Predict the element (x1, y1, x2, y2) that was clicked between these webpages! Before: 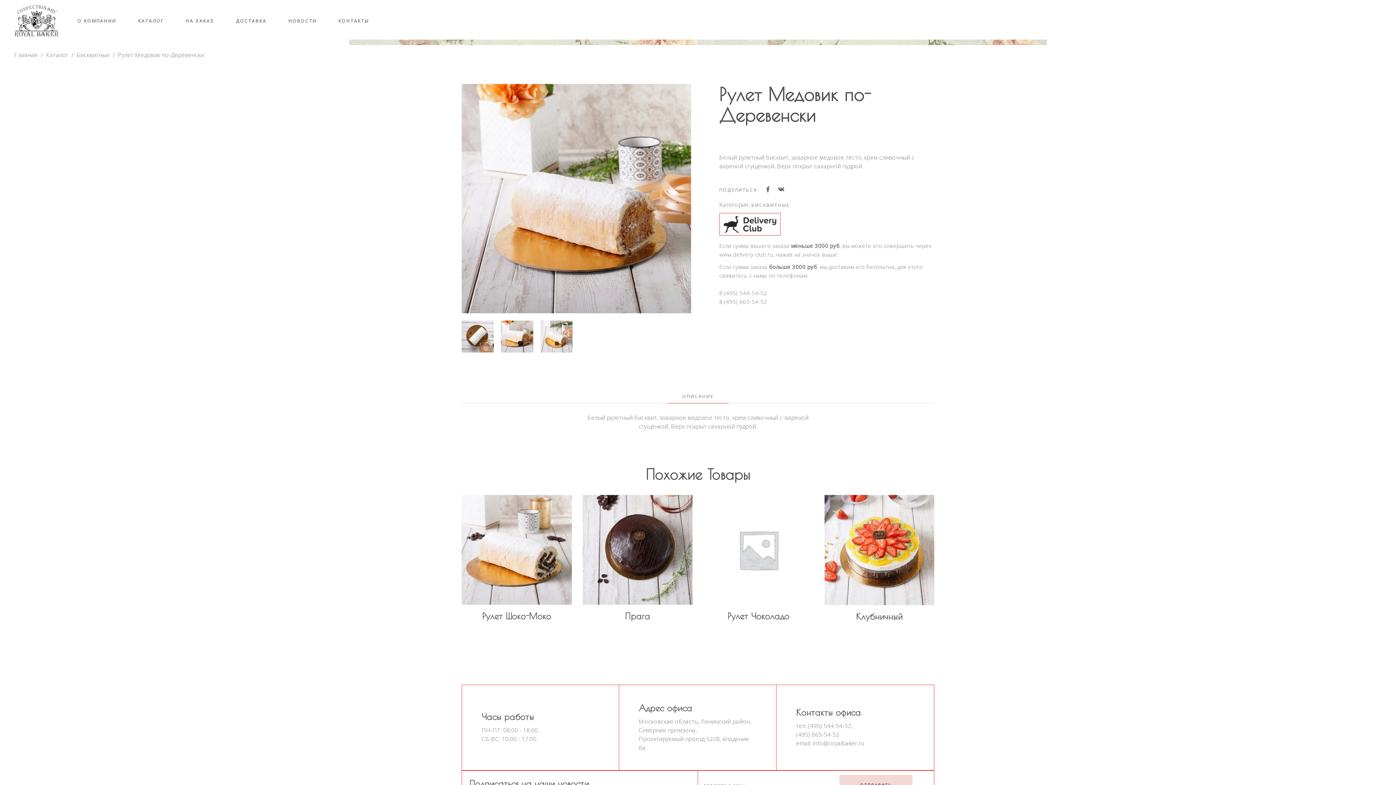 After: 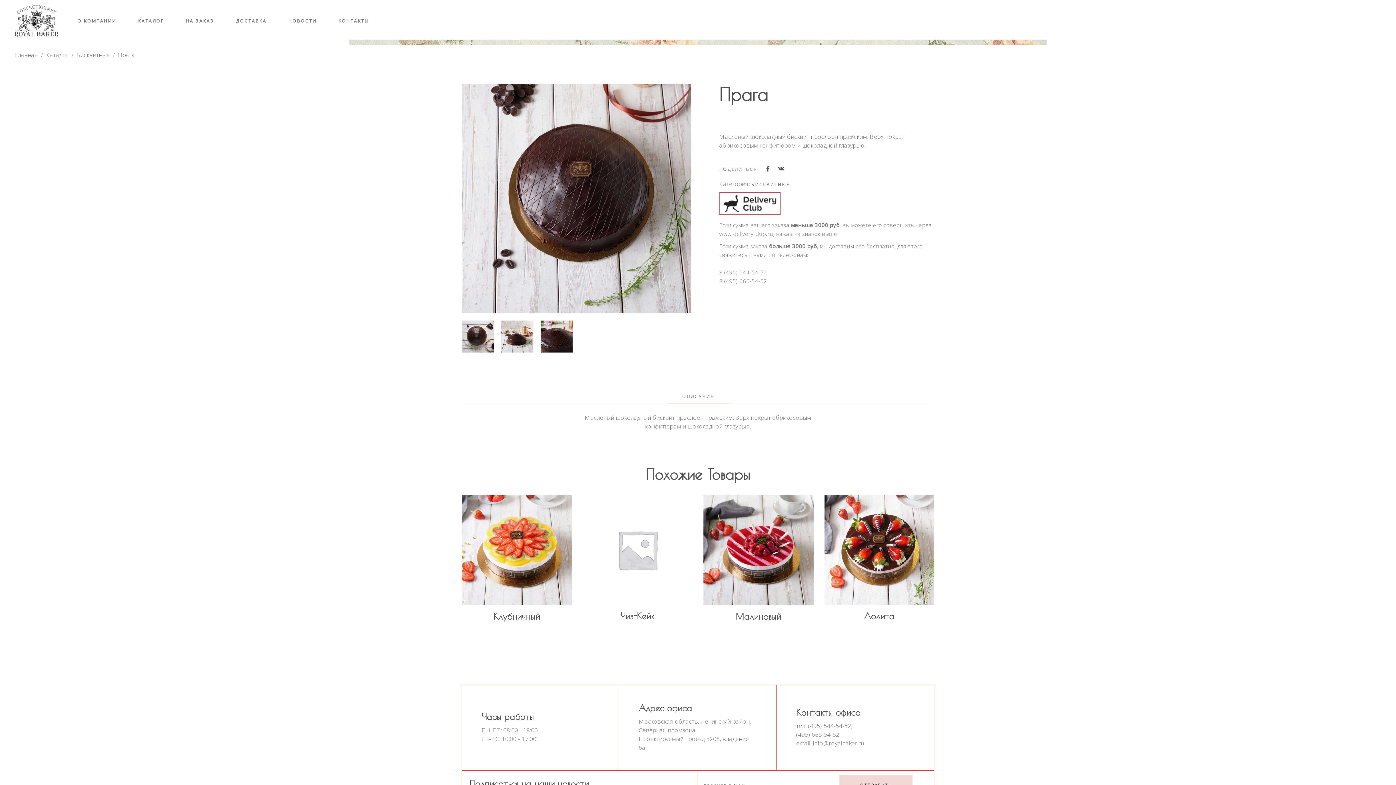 Action: label: Прага bbox: (625, 611, 650, 621)